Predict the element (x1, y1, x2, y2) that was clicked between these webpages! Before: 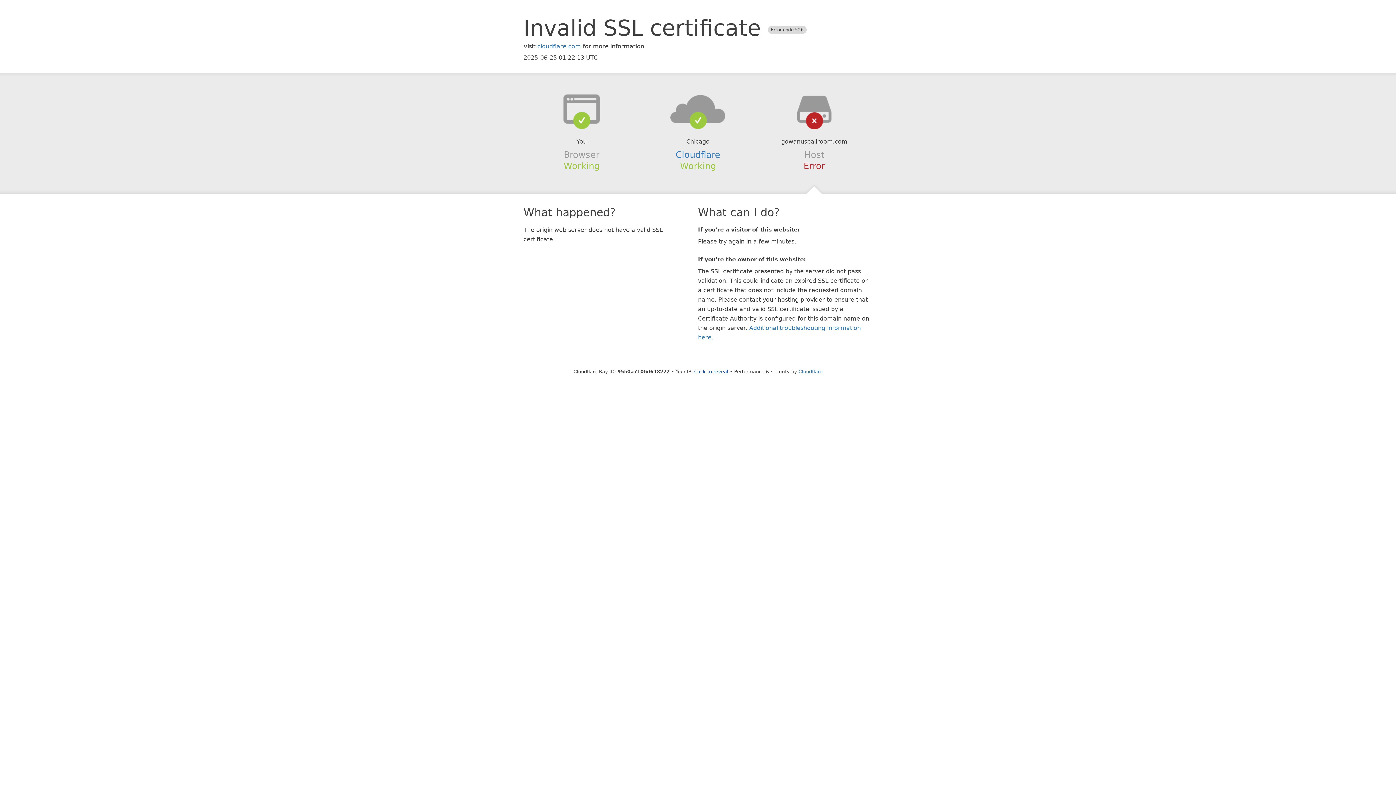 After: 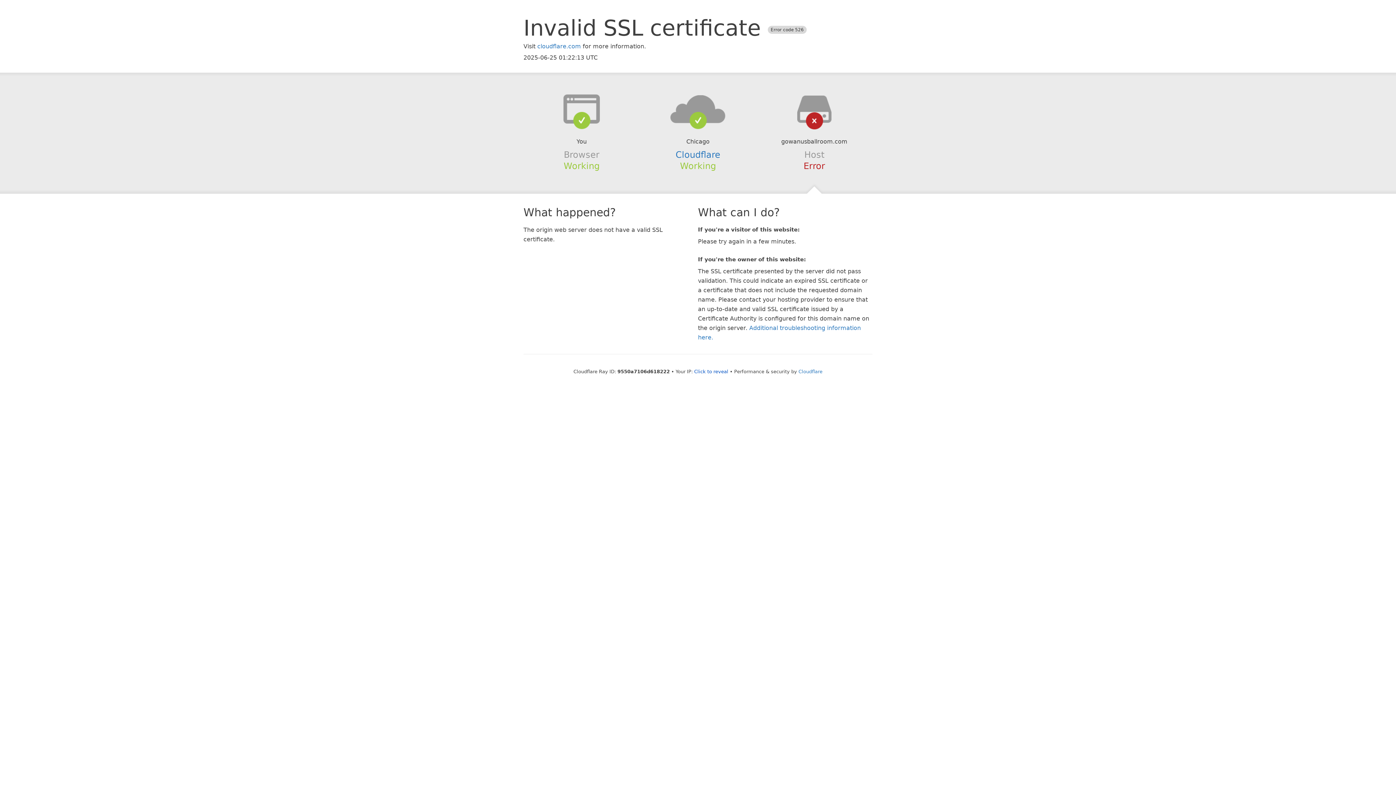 Action: bbox: (639, 94, 756, 123)